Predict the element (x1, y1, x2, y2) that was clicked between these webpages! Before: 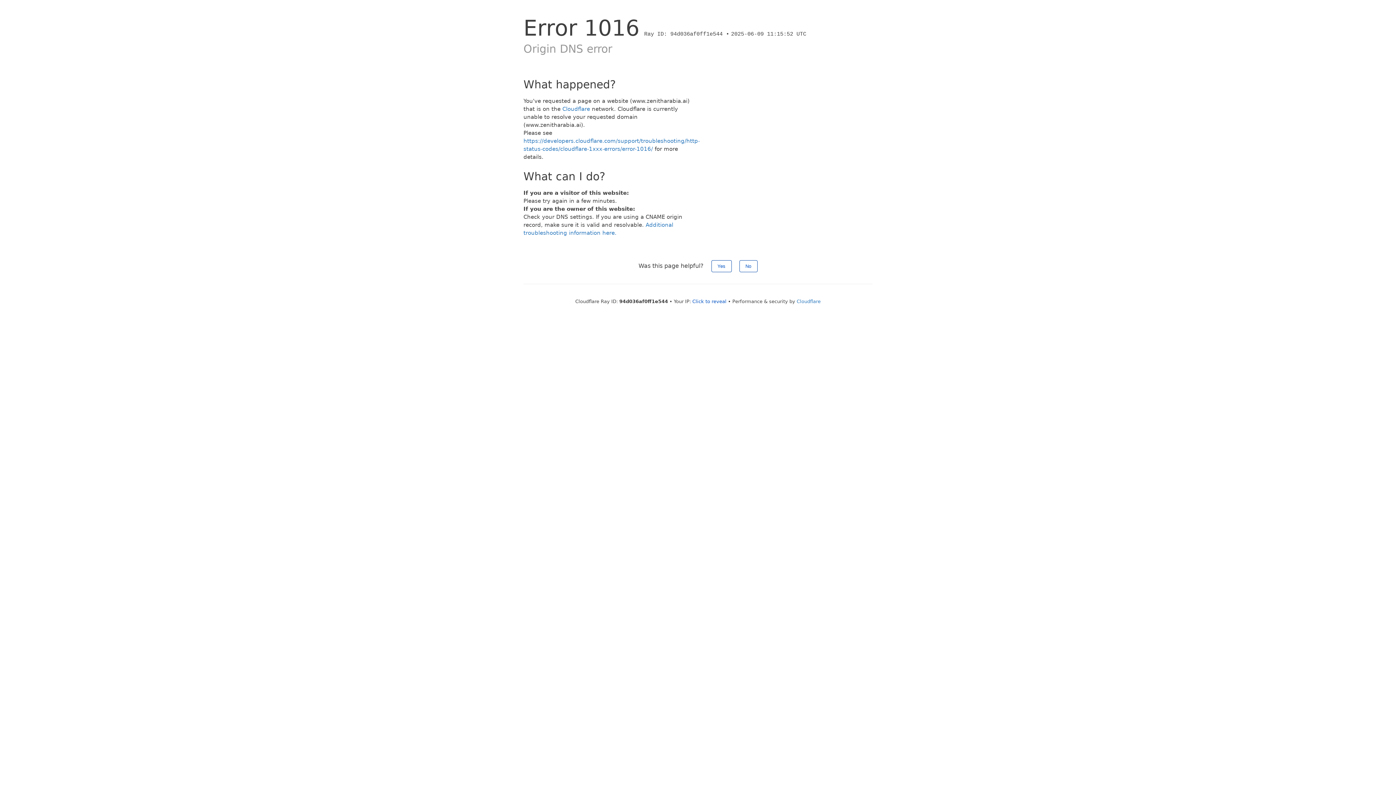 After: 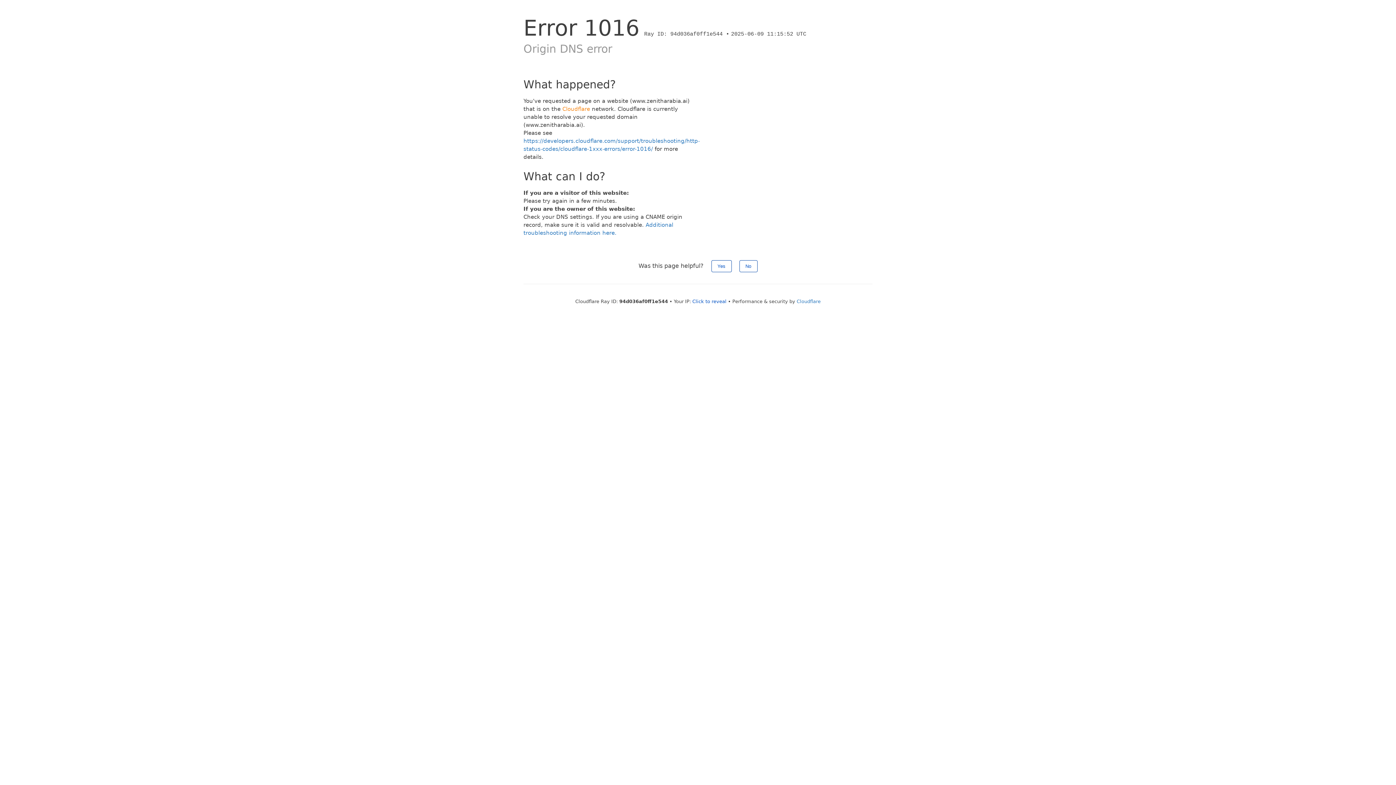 Action: bbox: (562, 105, 590, 112) label: Cloudflare